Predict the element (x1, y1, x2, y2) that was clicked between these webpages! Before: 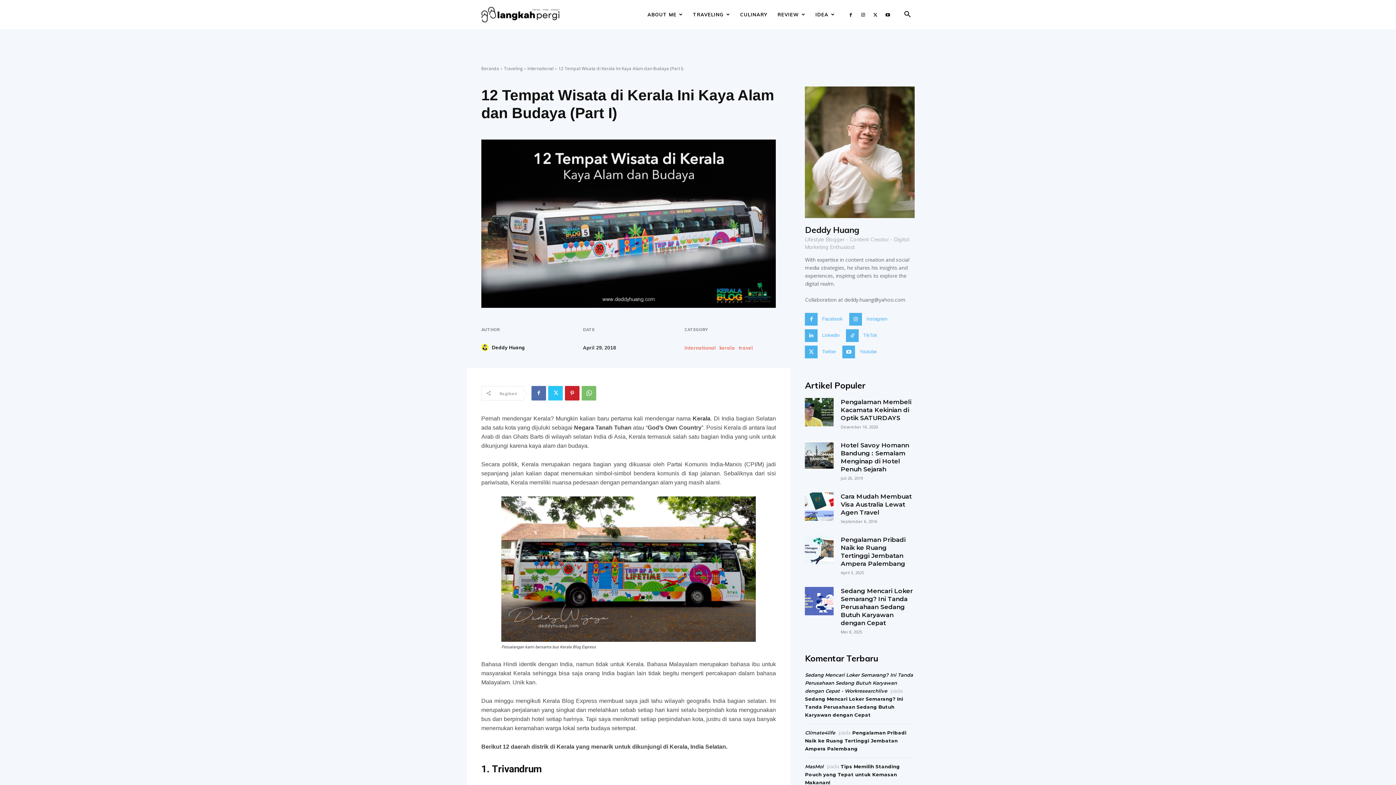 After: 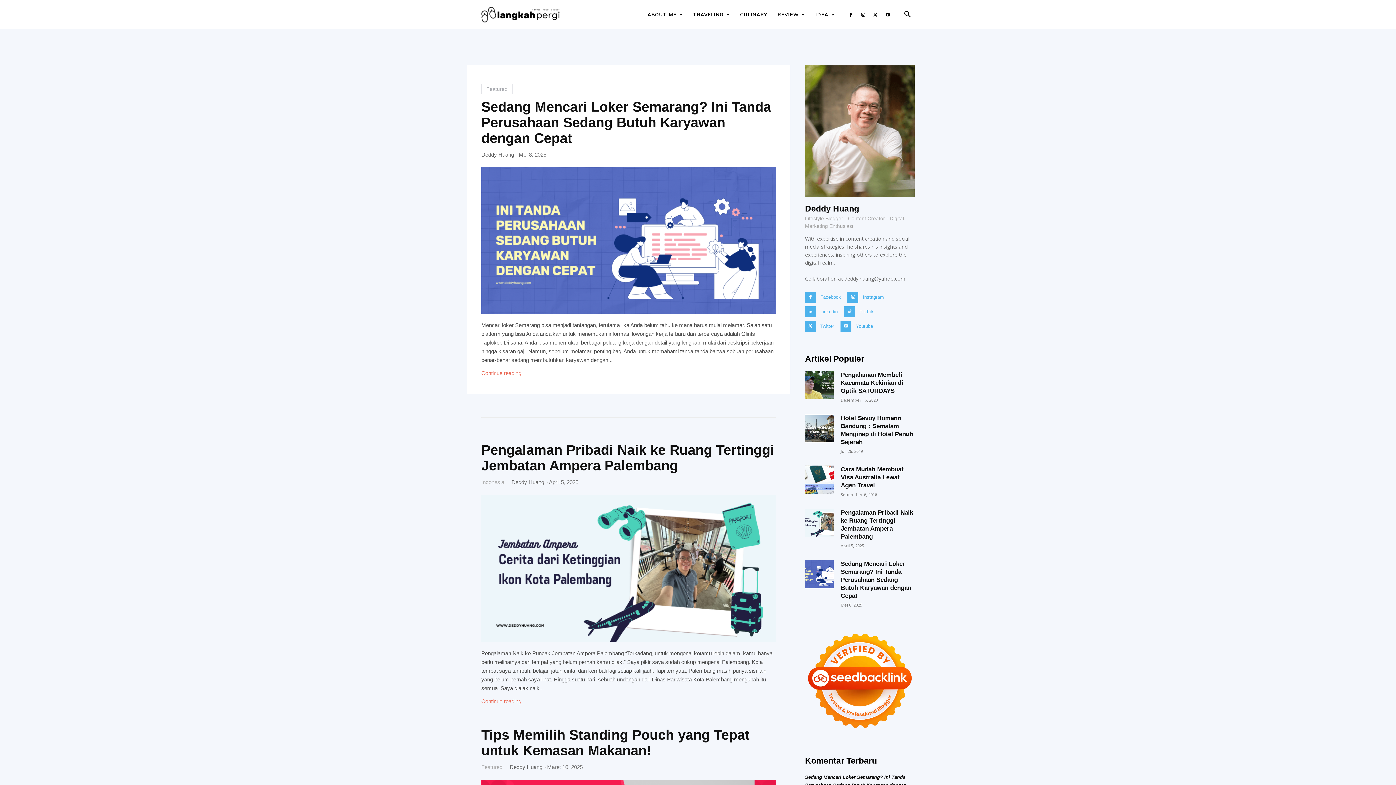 Action: label: Youtube bbox: (859, 348, 876, 355)